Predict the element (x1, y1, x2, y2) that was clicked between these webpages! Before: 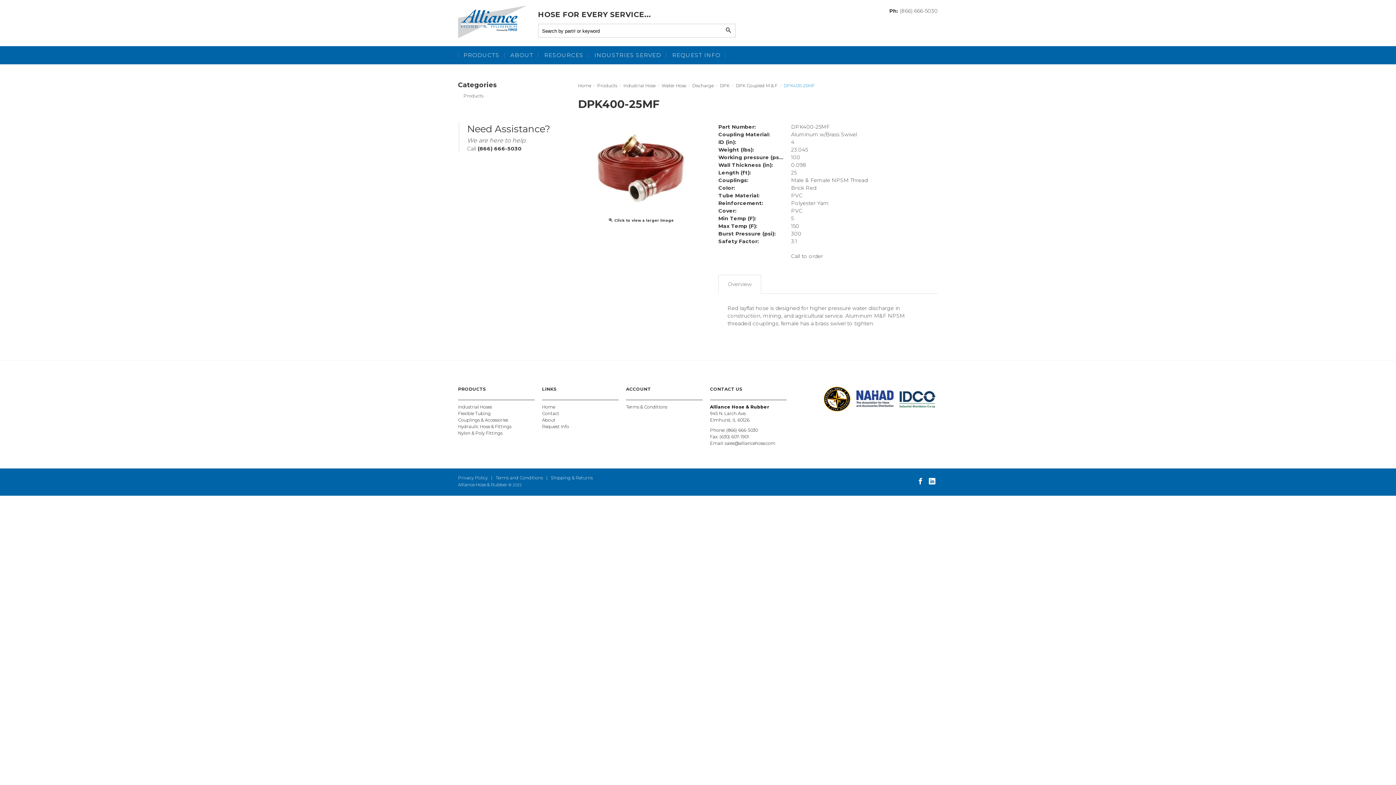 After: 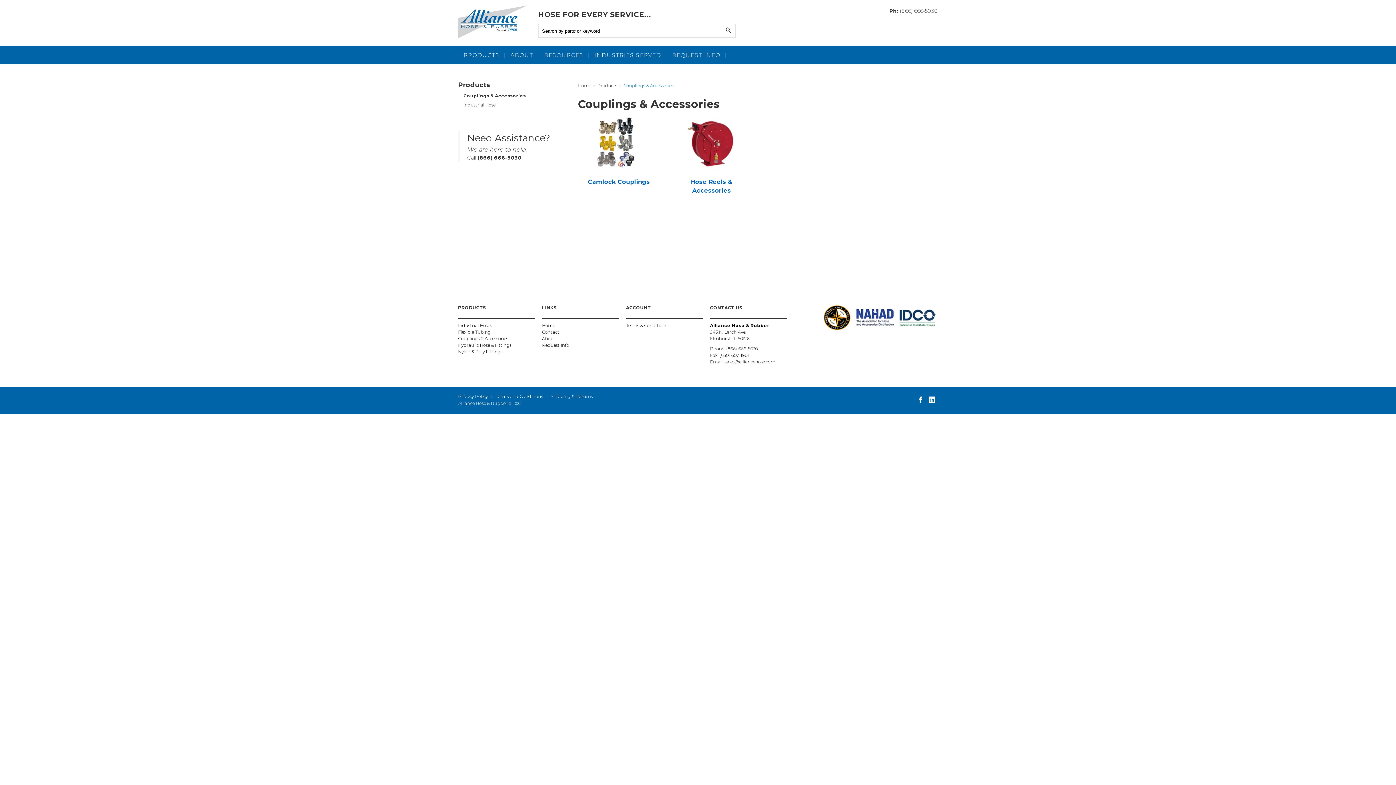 Action: bbox: (458, 417, 508, 422) label: Couplings & Accessories